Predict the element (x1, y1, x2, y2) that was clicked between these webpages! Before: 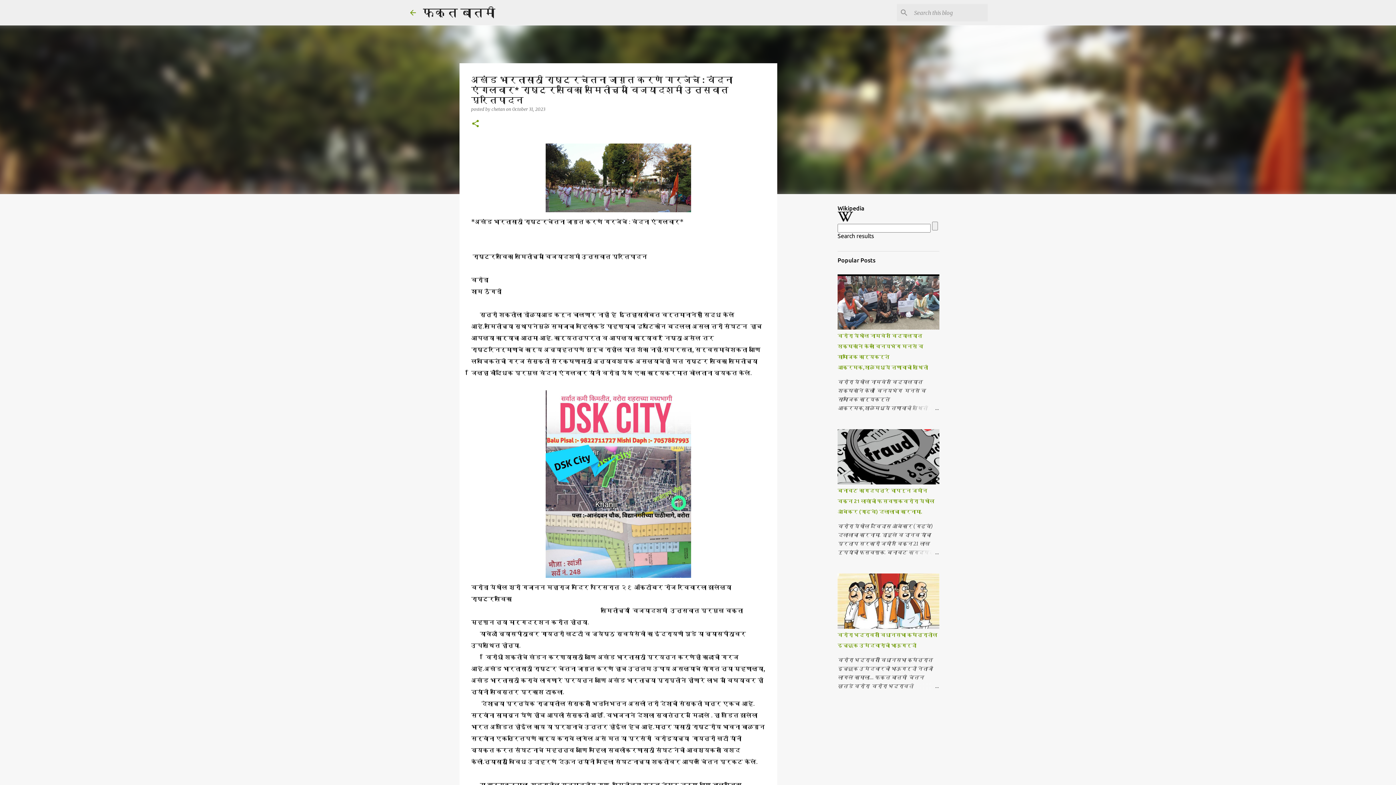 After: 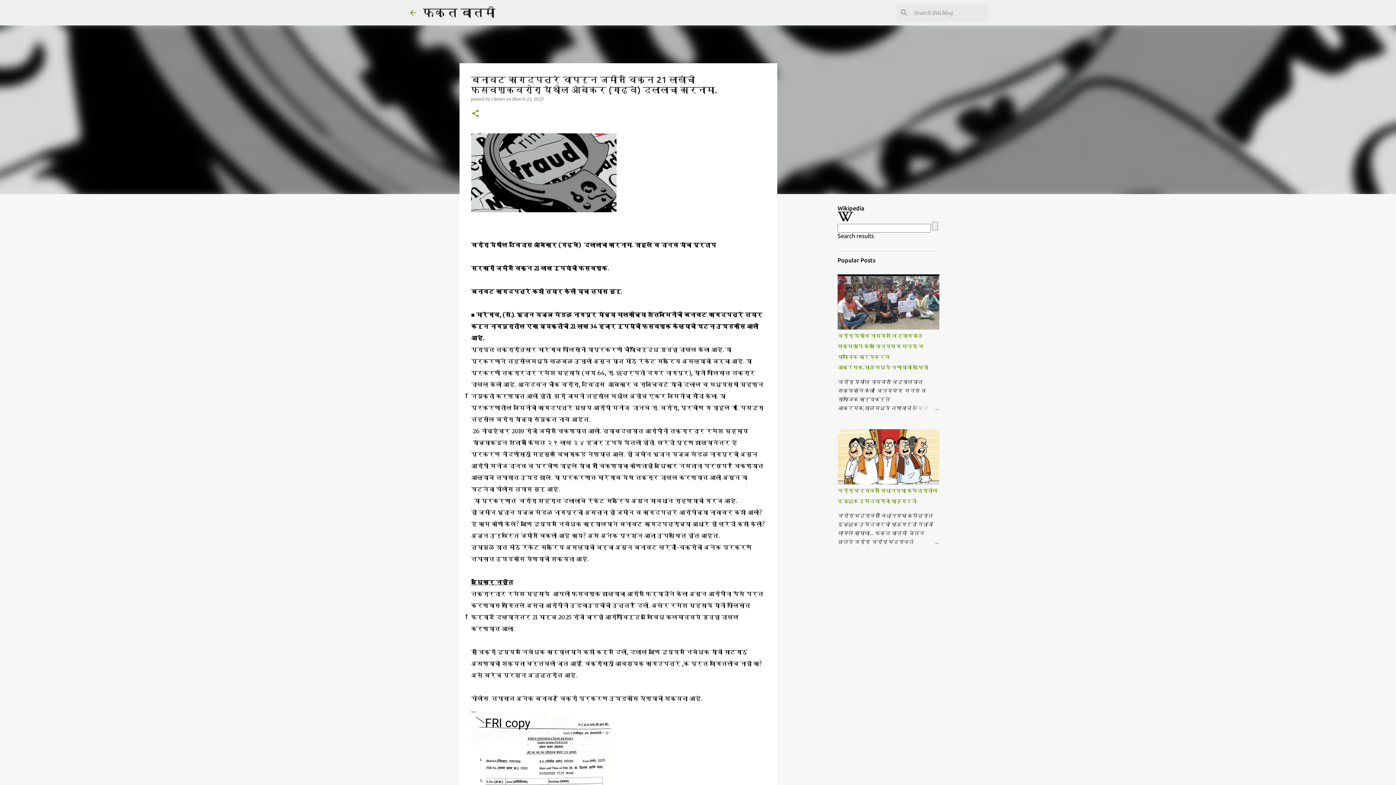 Action: bbox: (904, 548, 939, 557)